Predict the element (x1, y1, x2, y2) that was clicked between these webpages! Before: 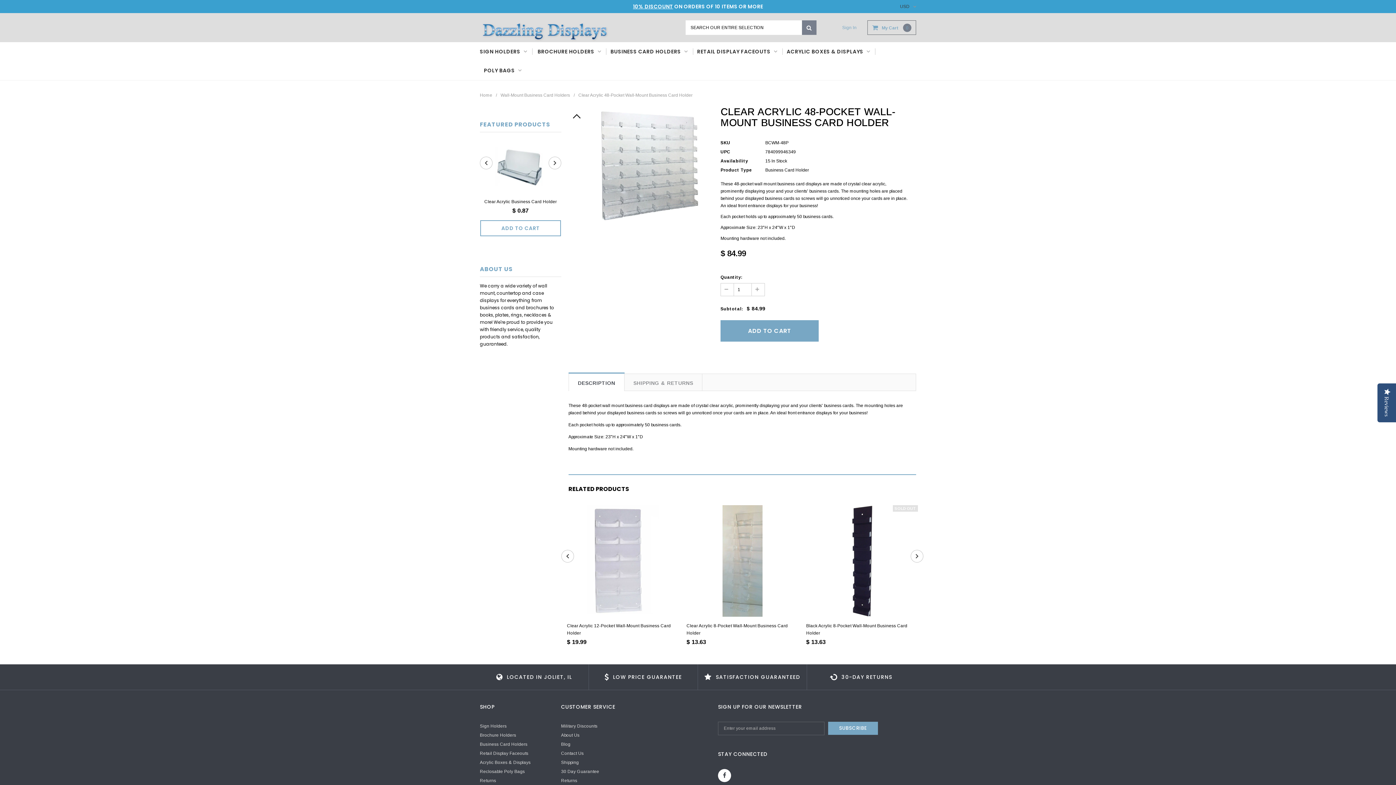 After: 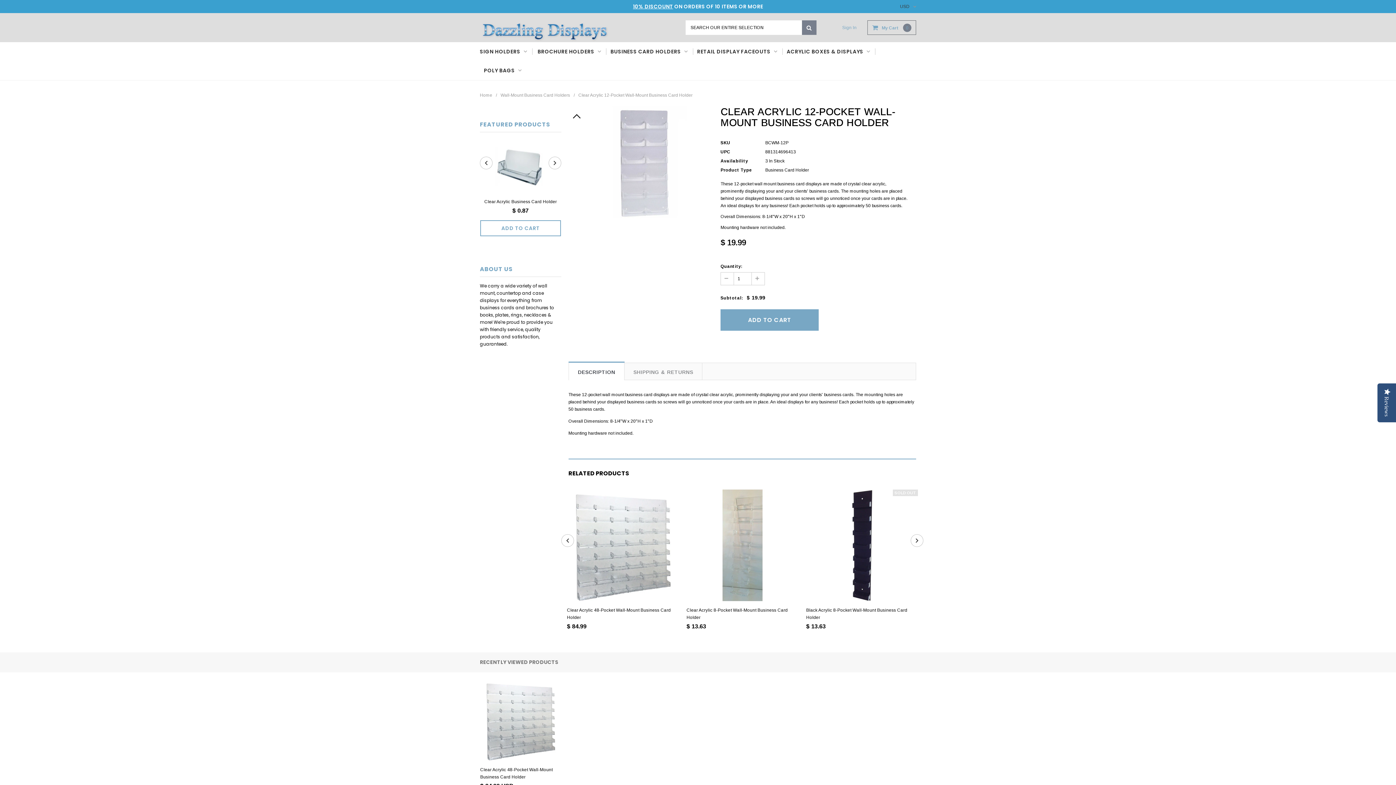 Action: bbox: (567, 505, 678, 616)